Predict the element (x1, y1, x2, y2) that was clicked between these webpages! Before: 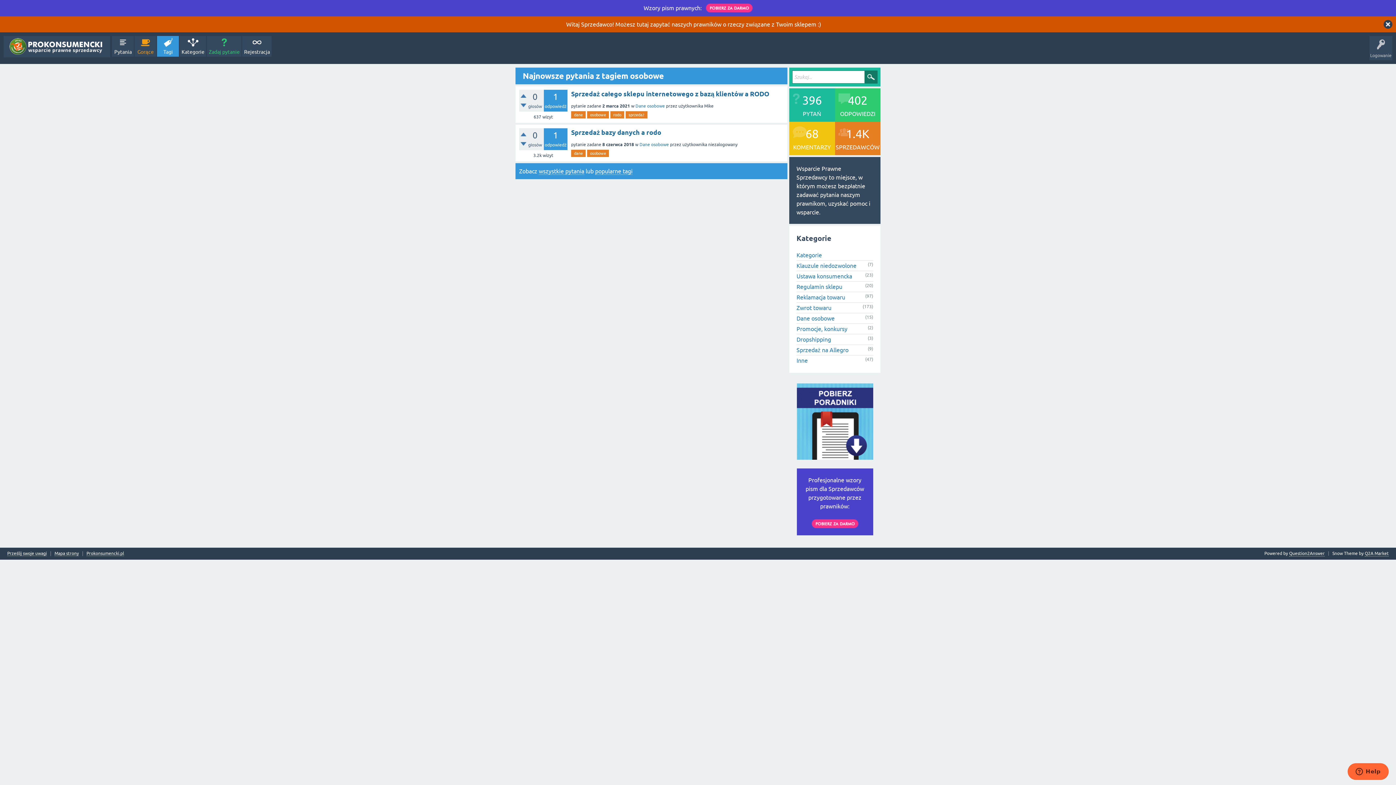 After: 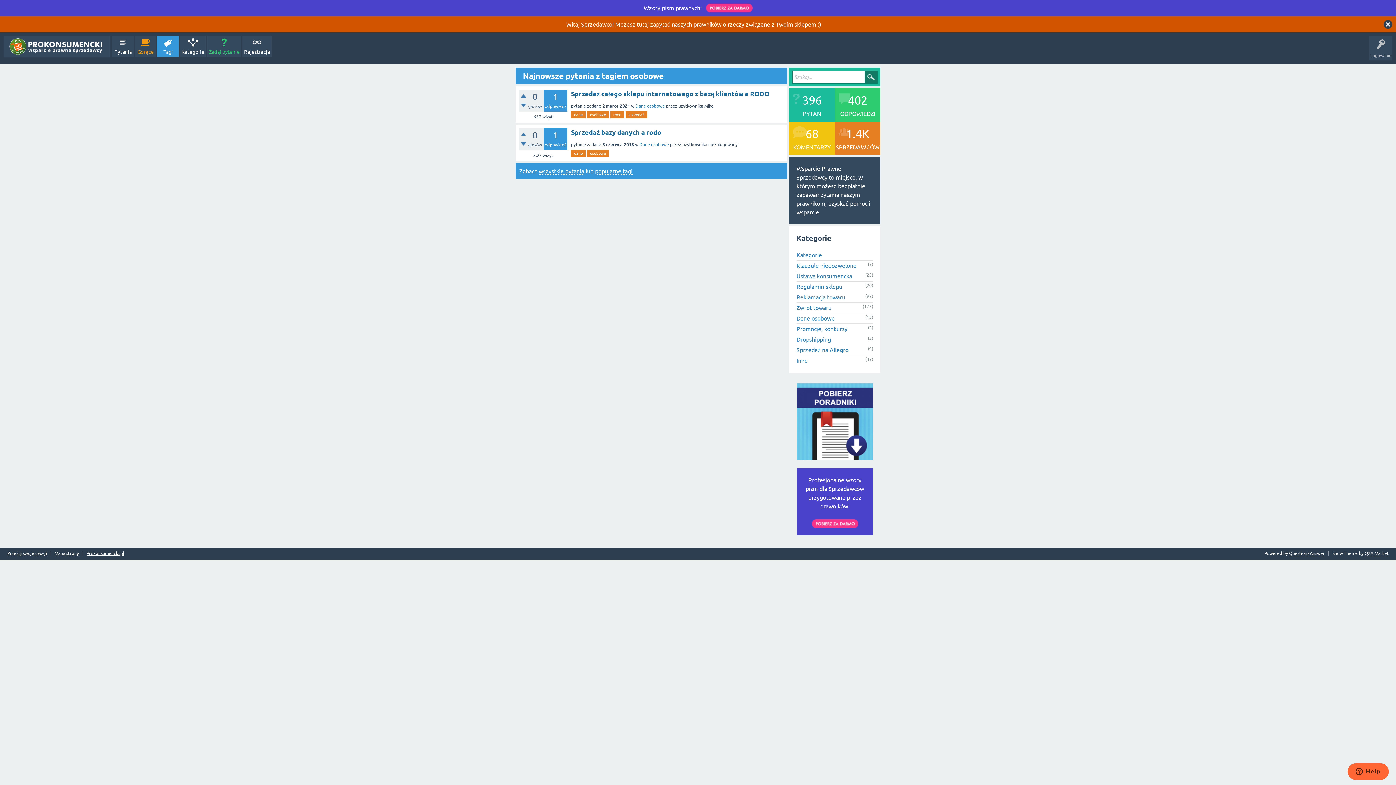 Action: label: Prokonsumencki.pl bbox: (86, 551, 124, 556)